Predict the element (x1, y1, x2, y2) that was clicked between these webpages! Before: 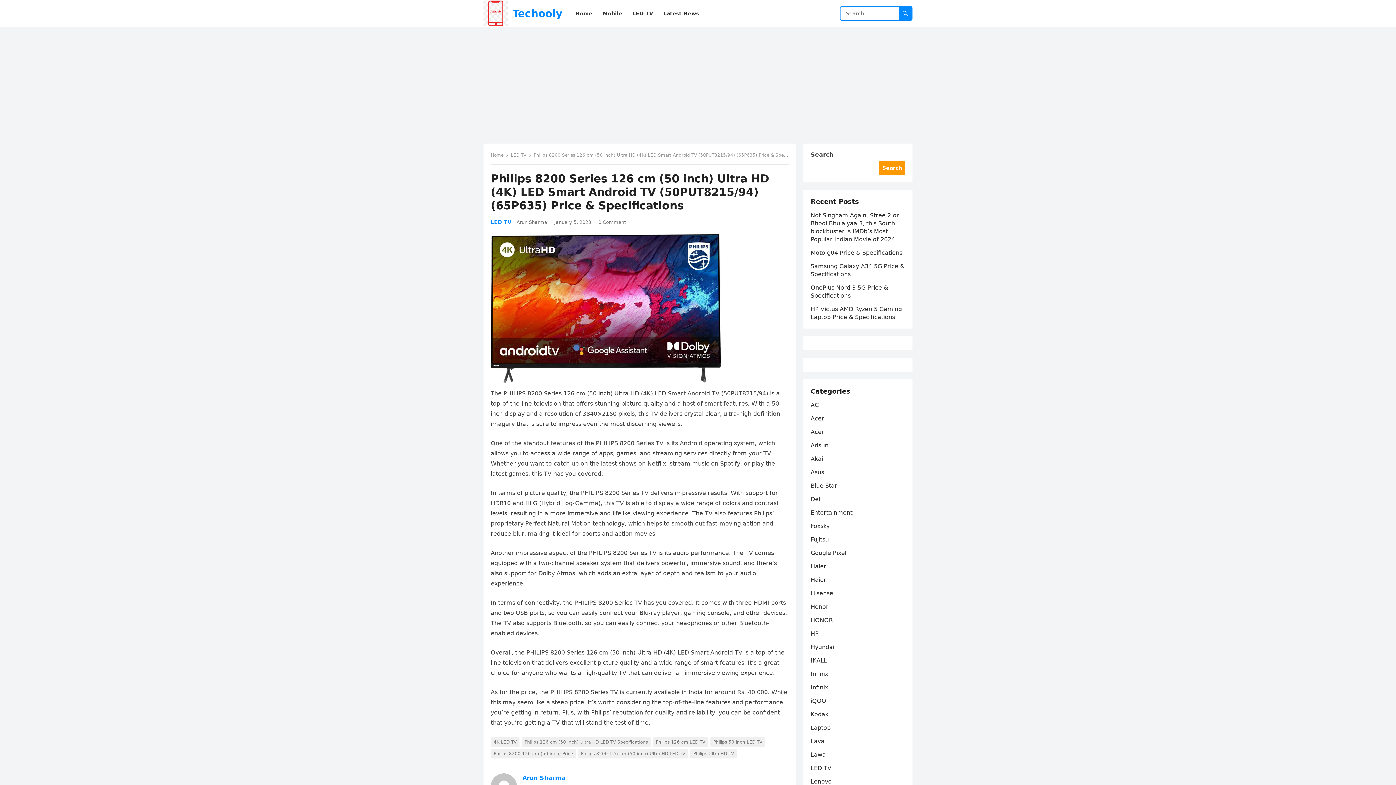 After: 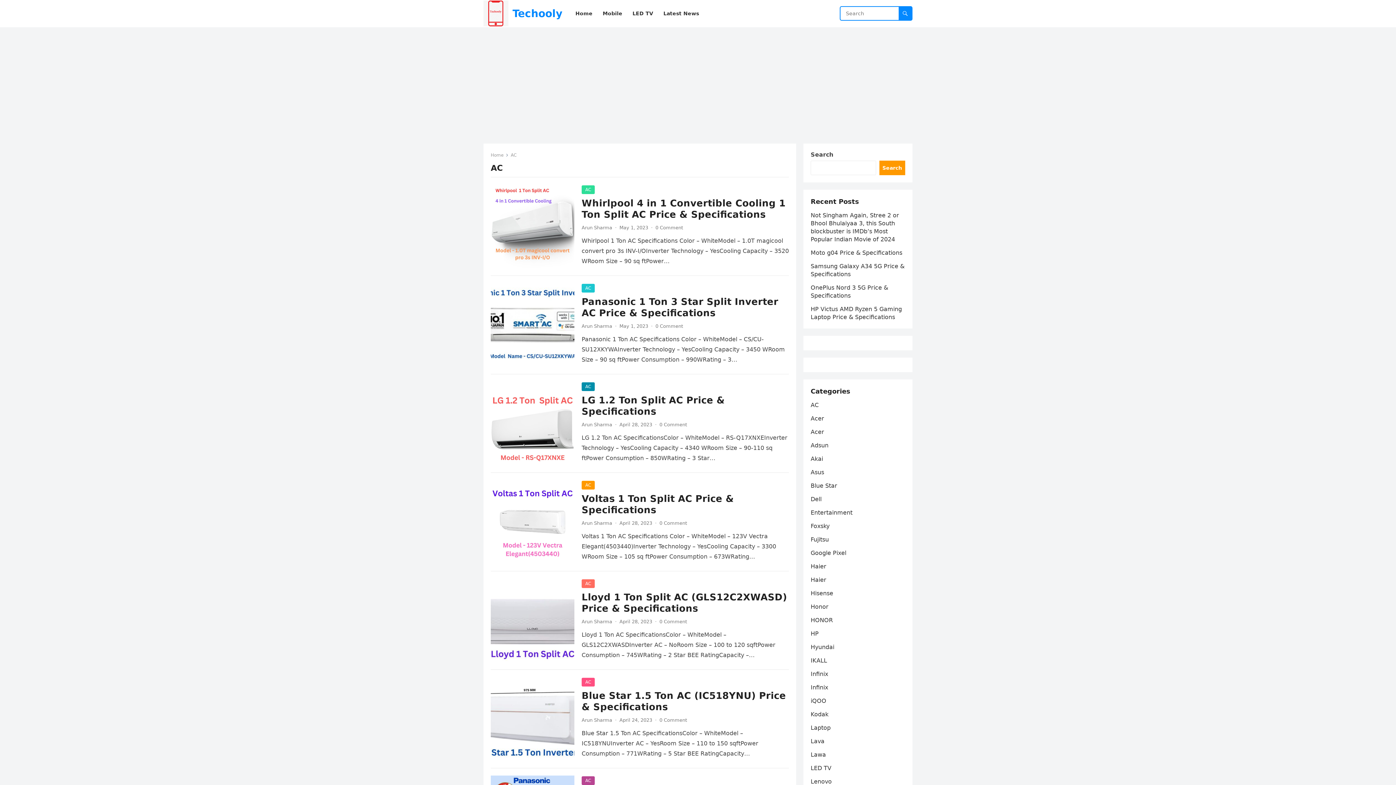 Action: bbox: (810, 401, 818, 408) label: AC